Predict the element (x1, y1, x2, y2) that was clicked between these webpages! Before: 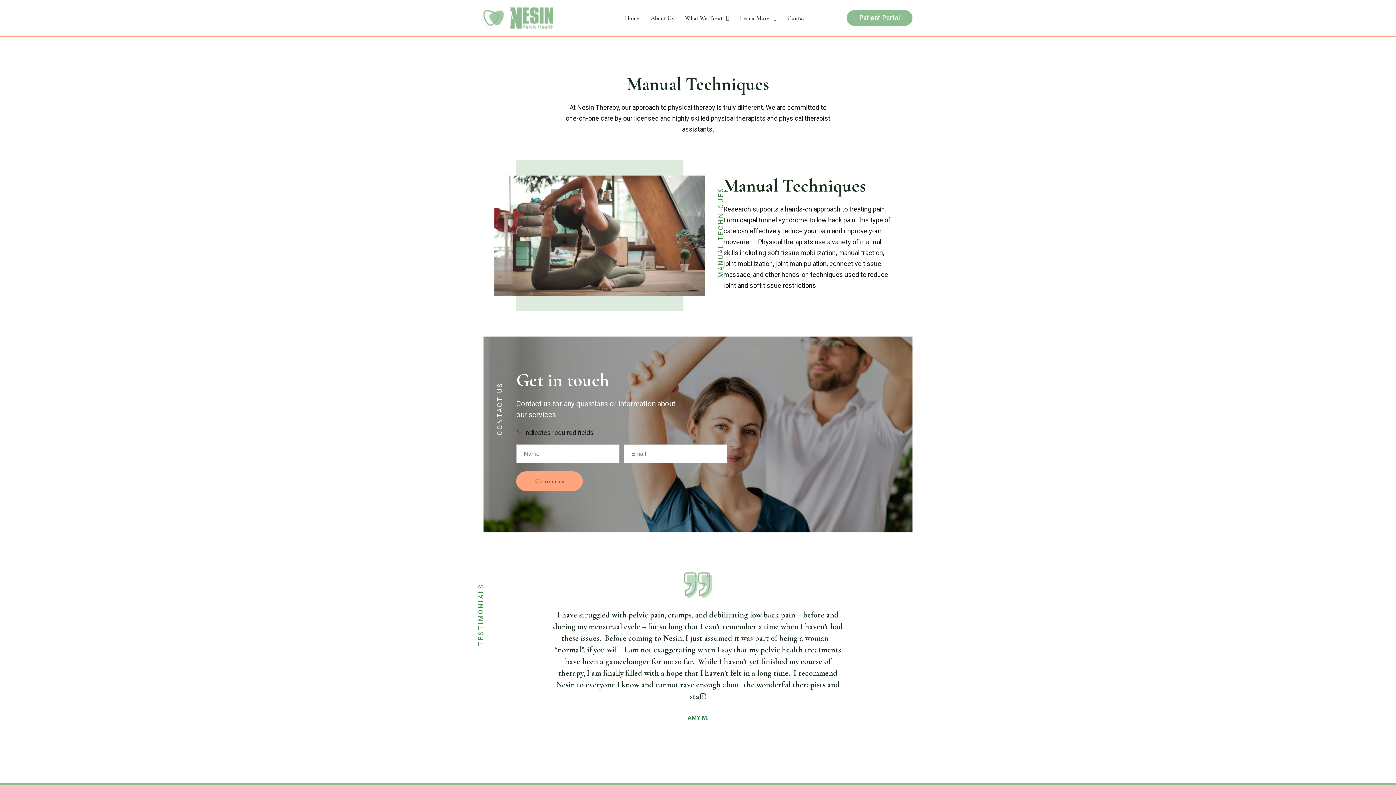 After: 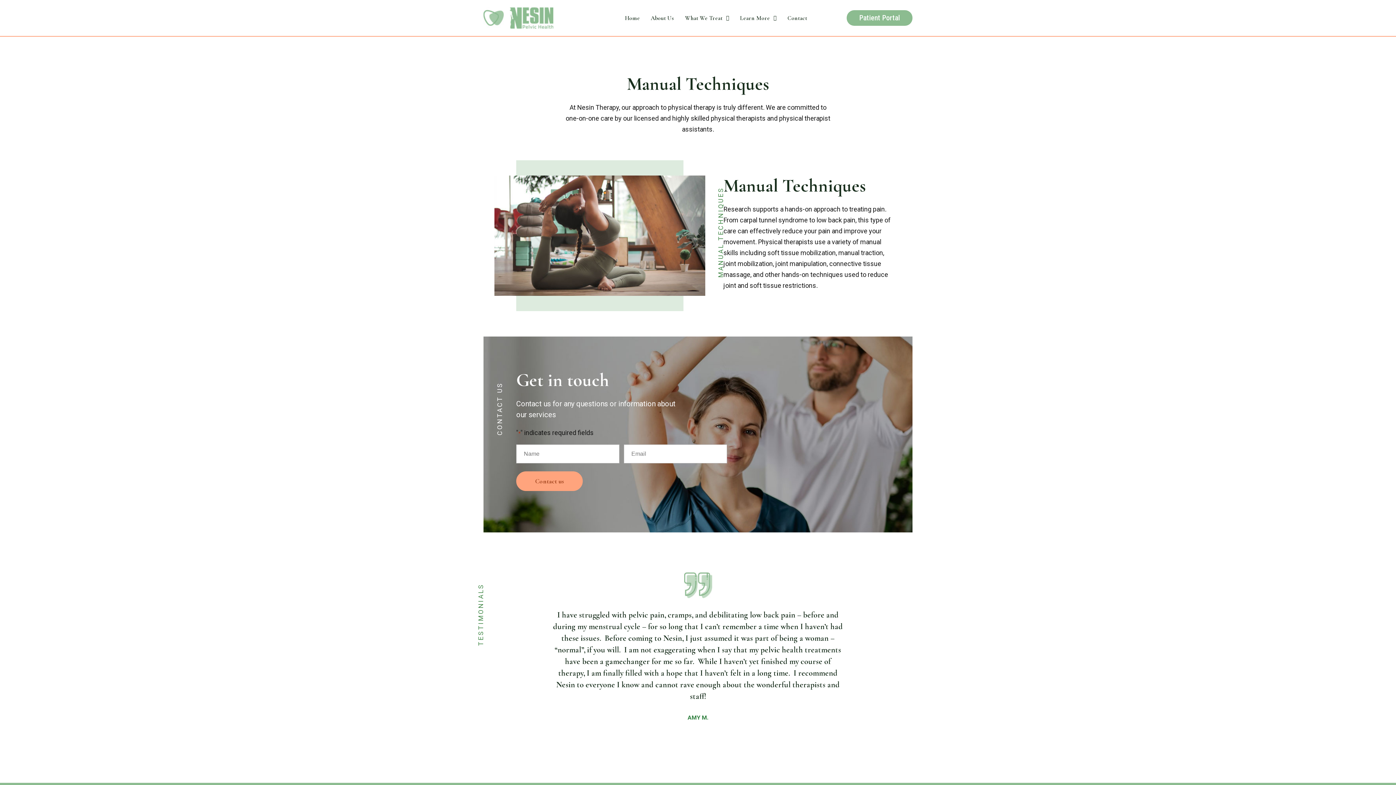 Action: label: Patient Portal bbox: (846, 10, 912, 25)